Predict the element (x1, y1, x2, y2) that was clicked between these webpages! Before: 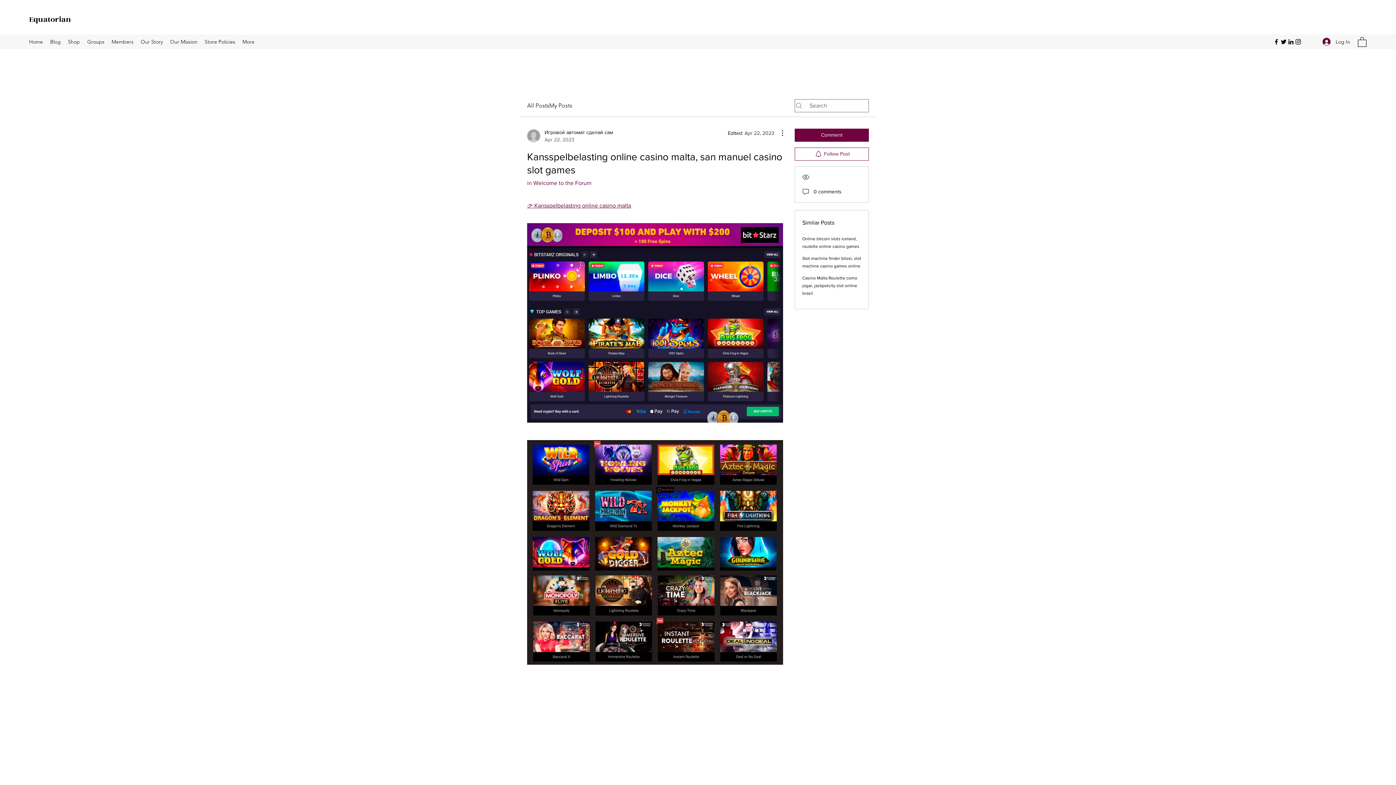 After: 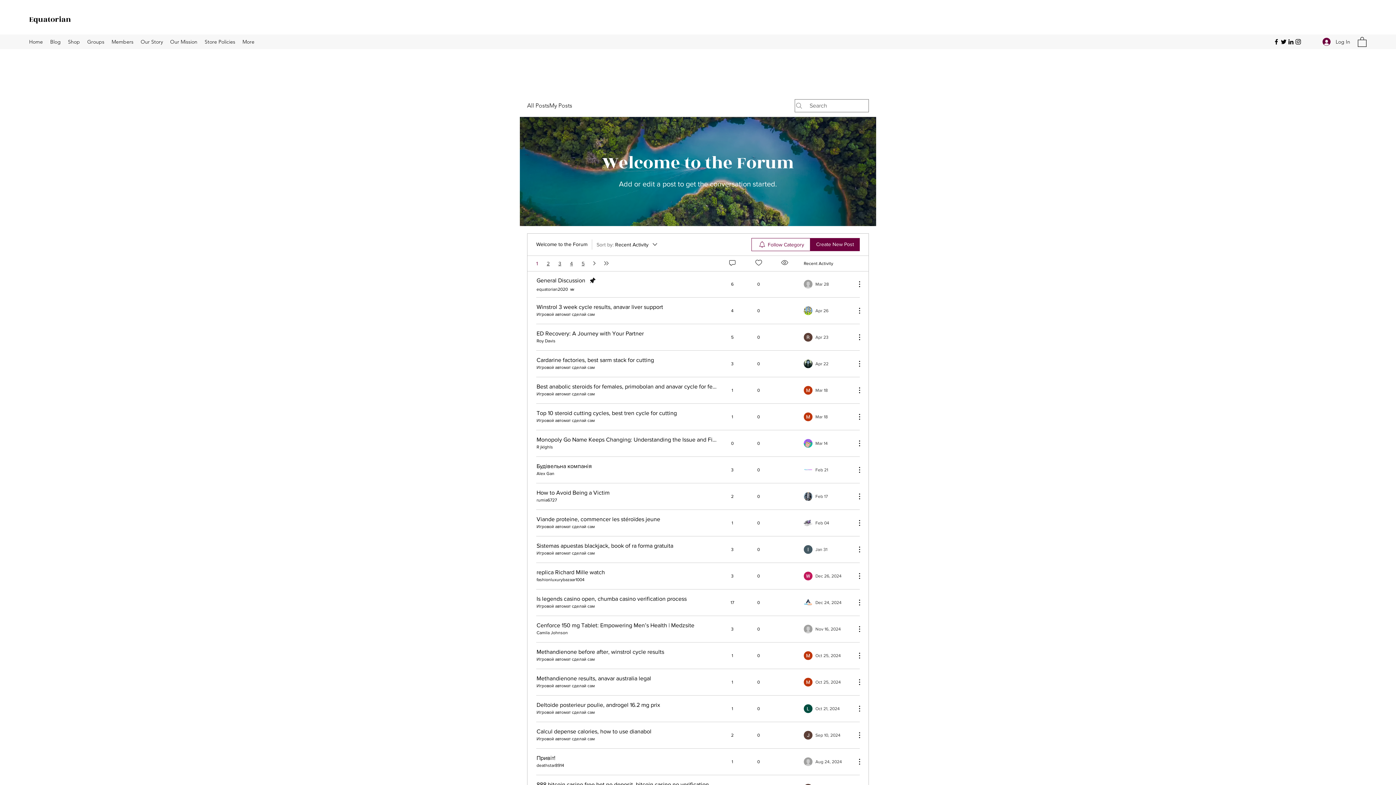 Action: bbox: (527, 179, 591, 186) label: in Welcome to the Forum